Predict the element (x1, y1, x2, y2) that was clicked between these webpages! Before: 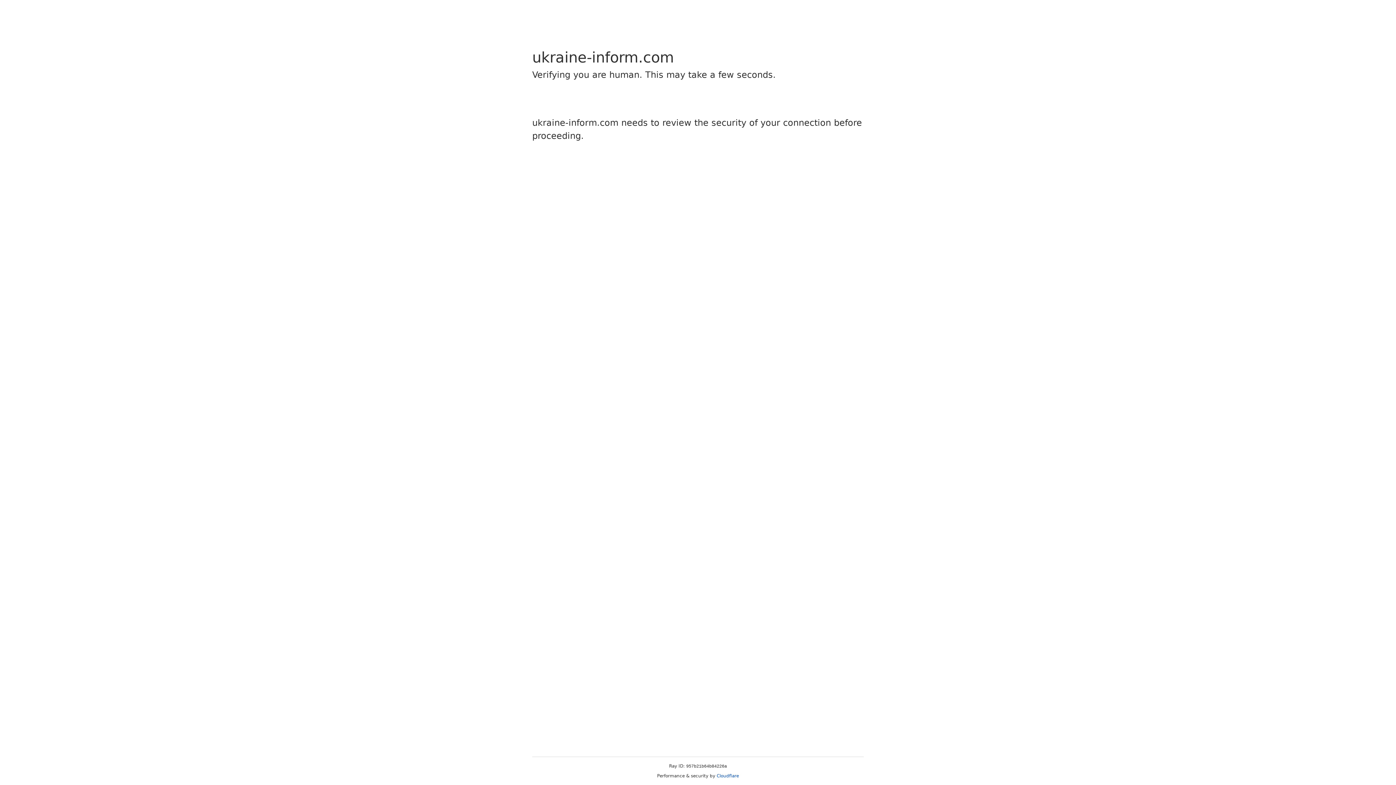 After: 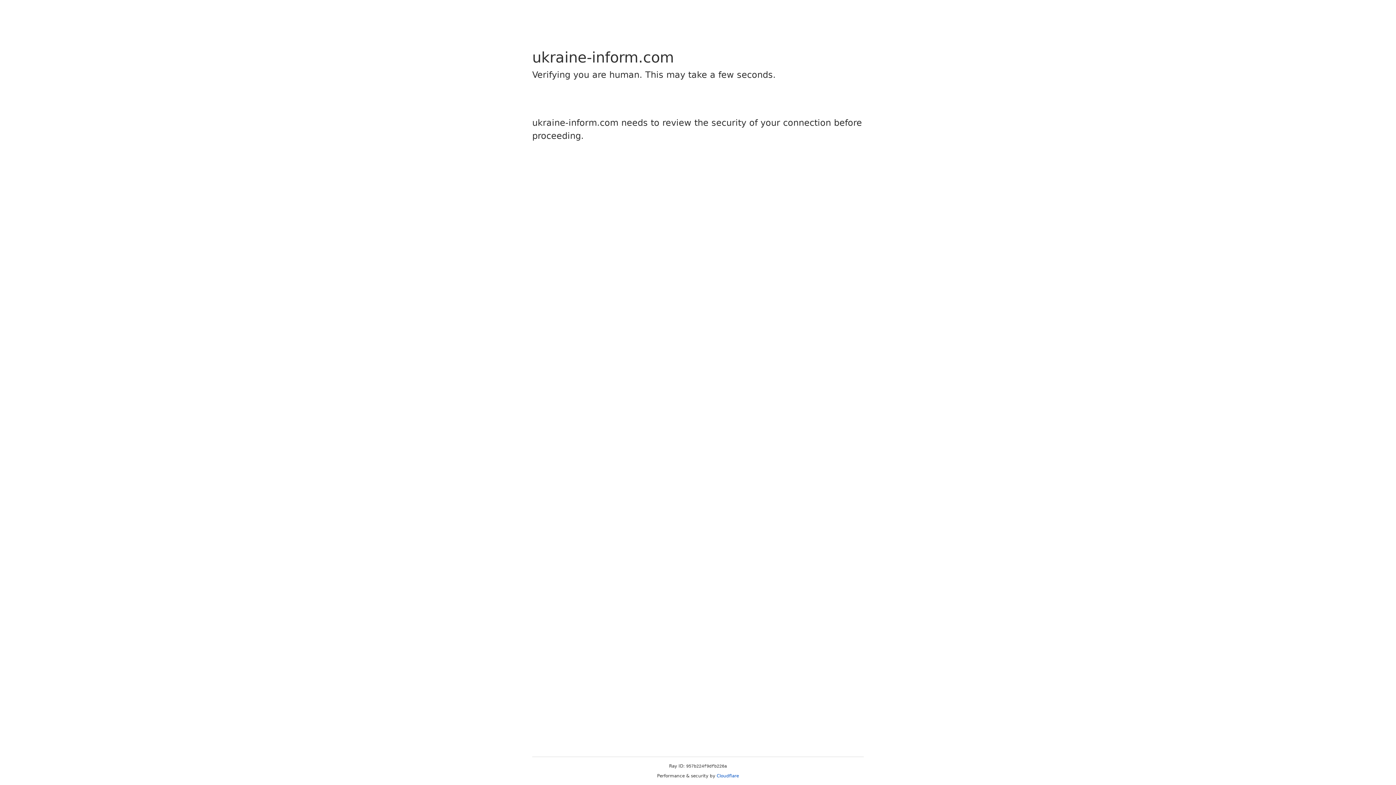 Action: bbox: (716, 773, 739, 778) label: Cloudflare